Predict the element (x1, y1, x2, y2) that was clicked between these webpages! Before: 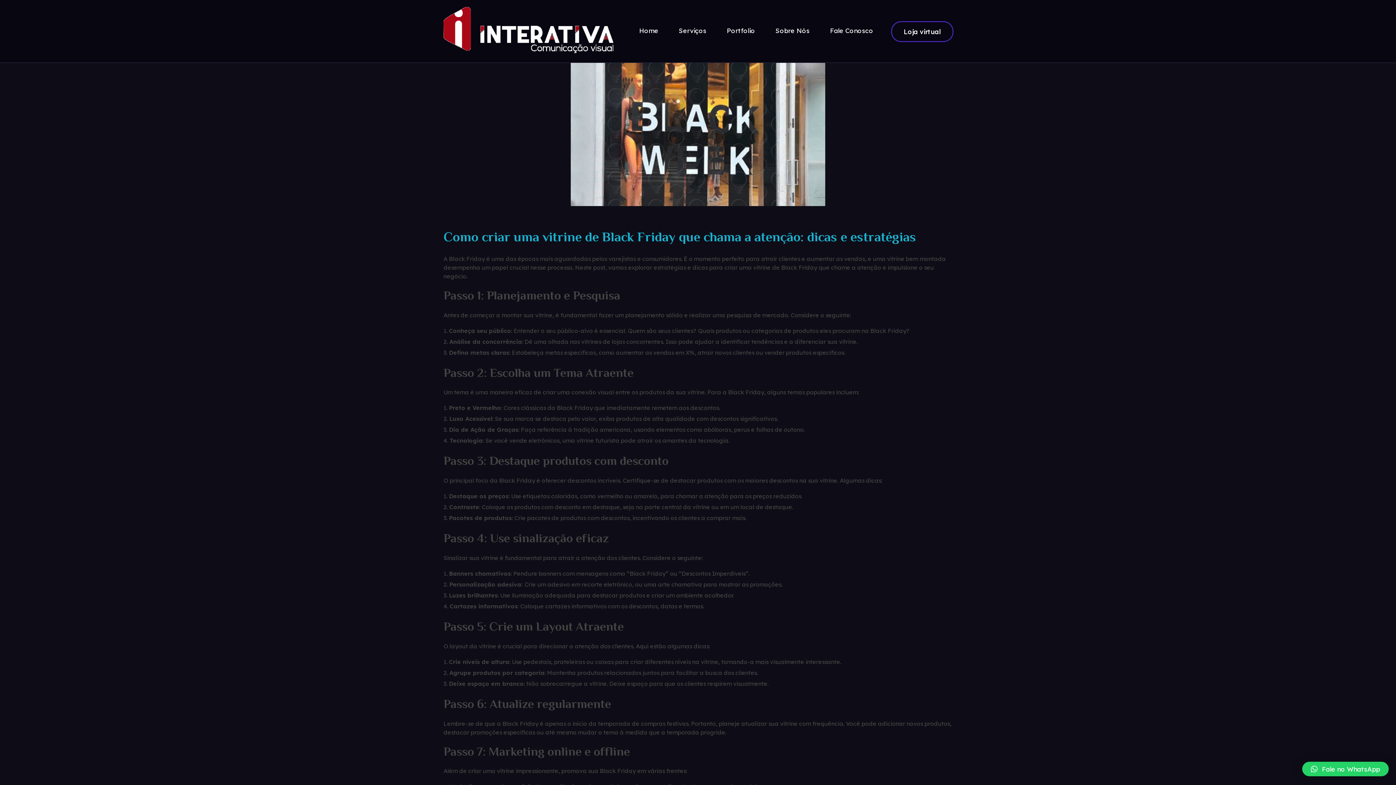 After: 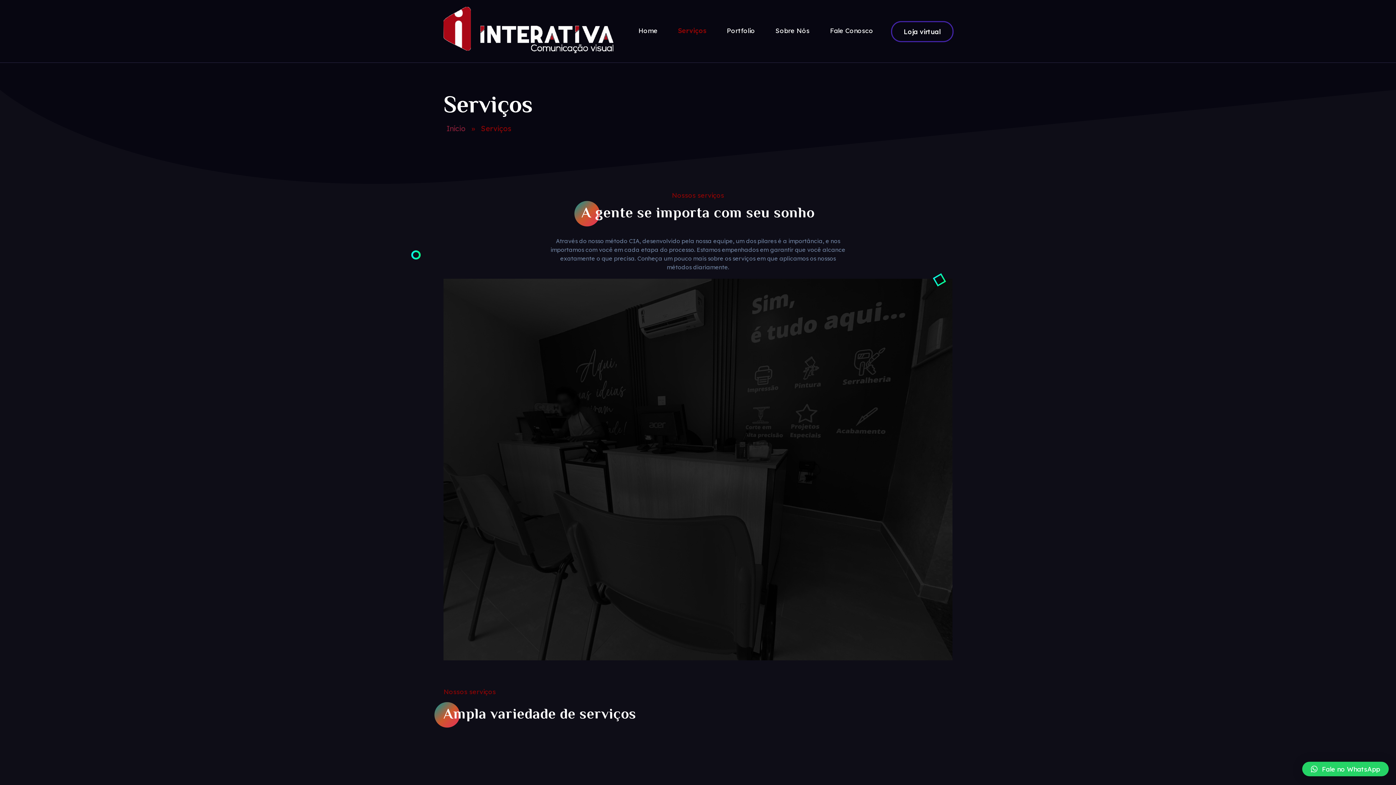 Action: bbox: (658, 26, 706, 35) label: Serviços